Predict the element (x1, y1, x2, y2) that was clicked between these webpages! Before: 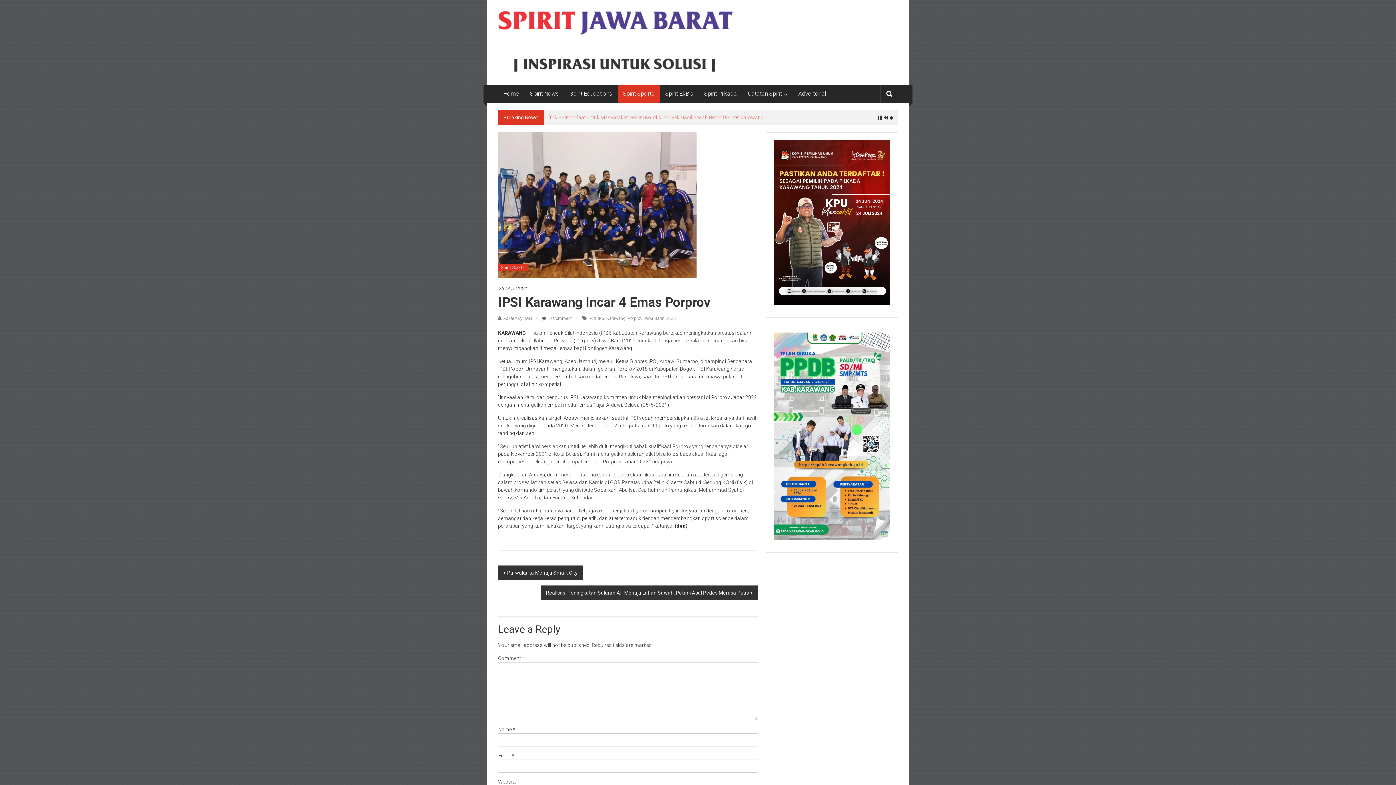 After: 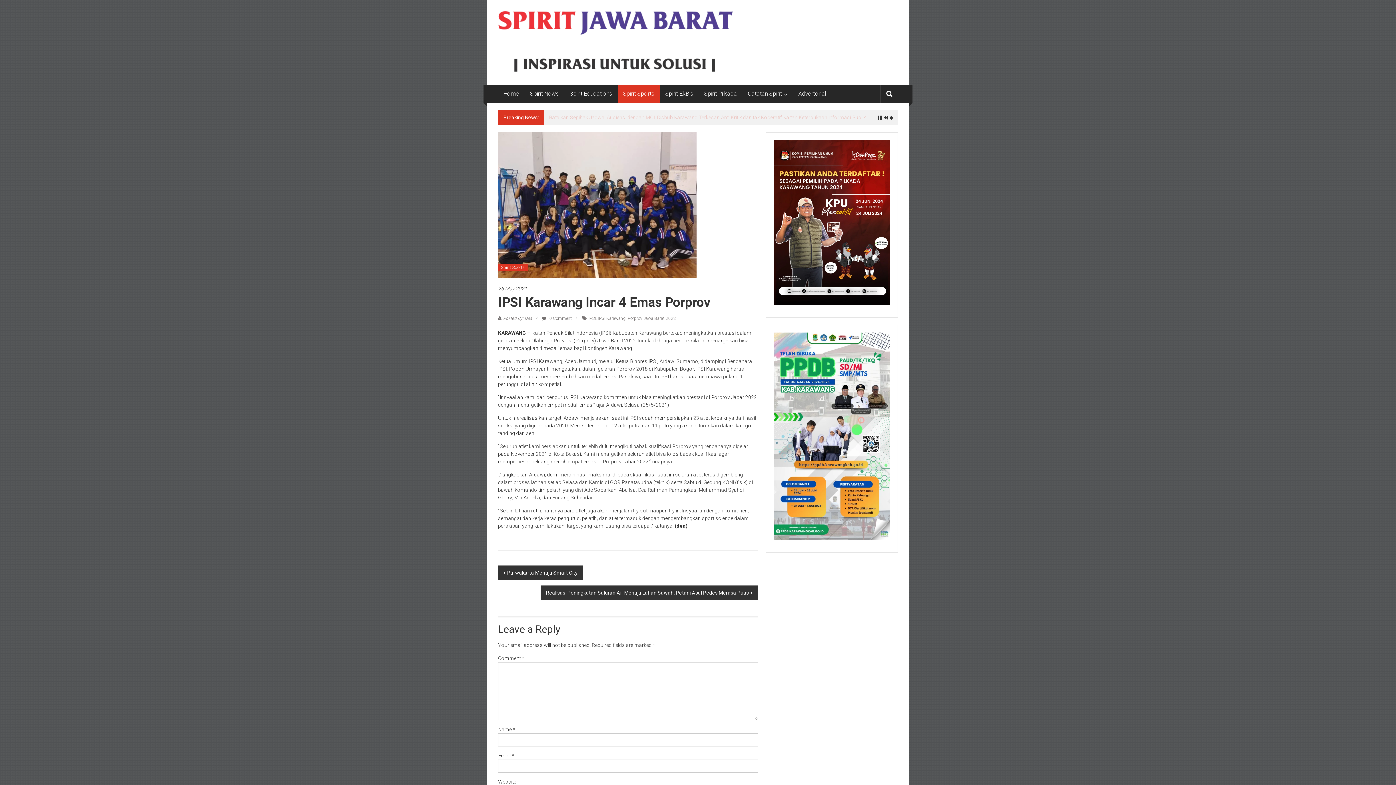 Action: label: 25 May 2021 bbox: (498, 285, 758, 292)